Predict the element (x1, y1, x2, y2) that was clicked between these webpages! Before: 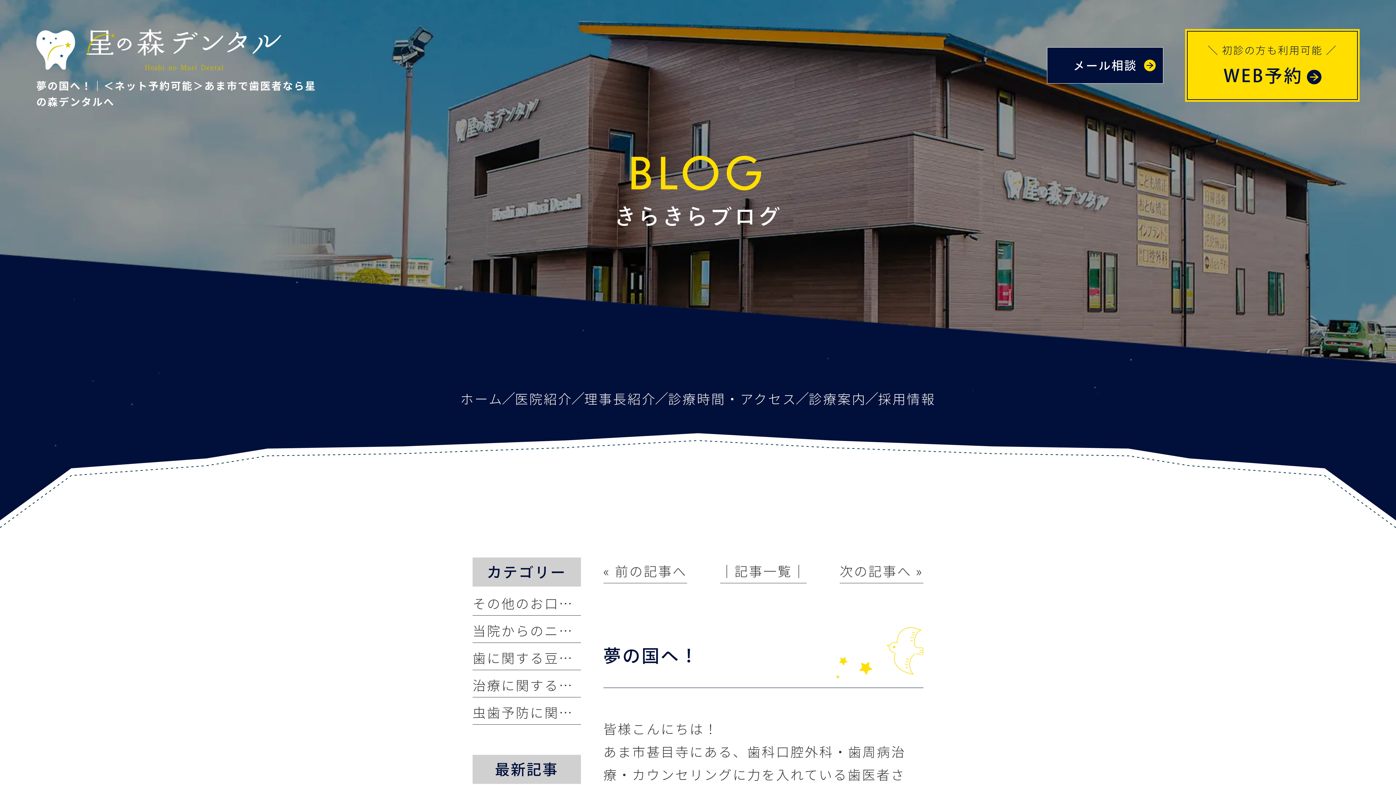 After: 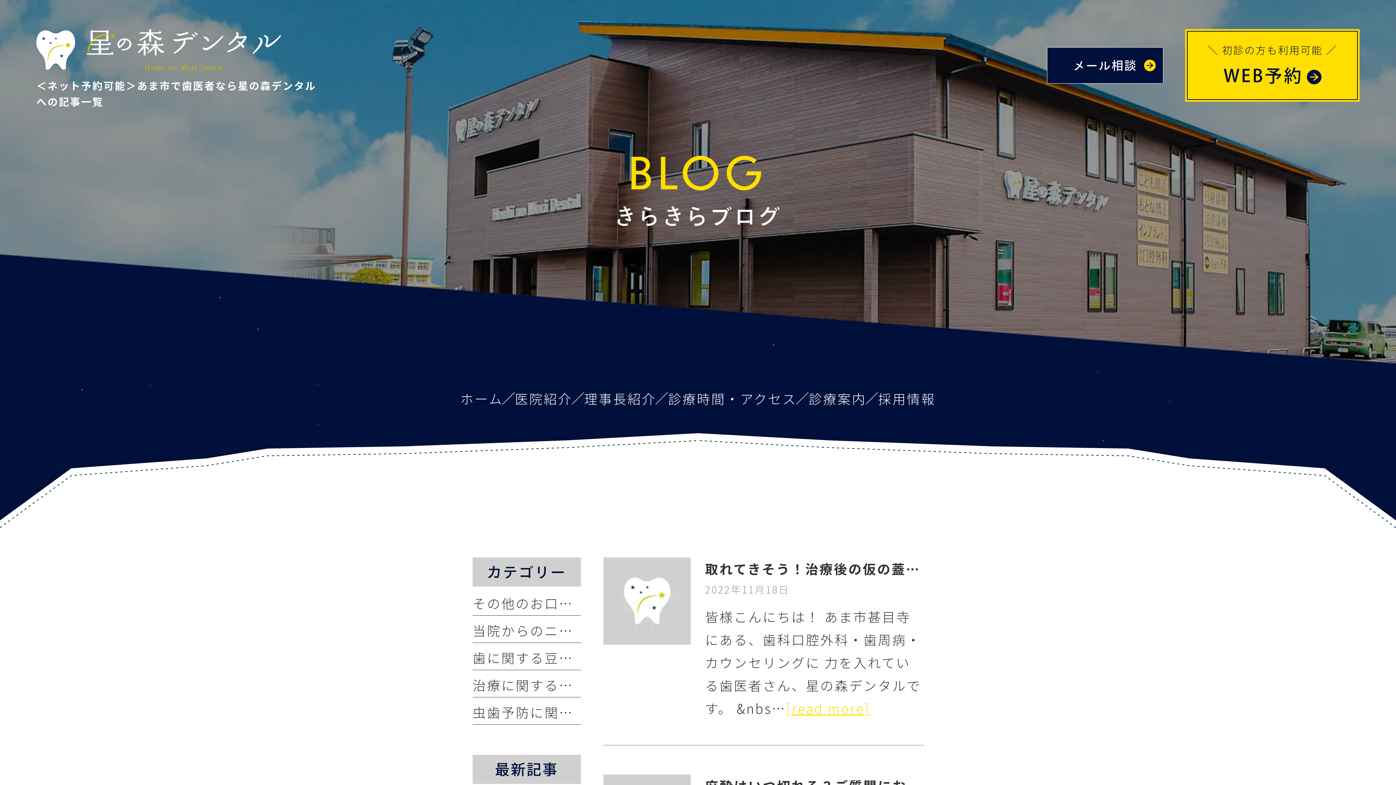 Action: label: 治療に関する情報 bbox: (472, 675, 587, 697)